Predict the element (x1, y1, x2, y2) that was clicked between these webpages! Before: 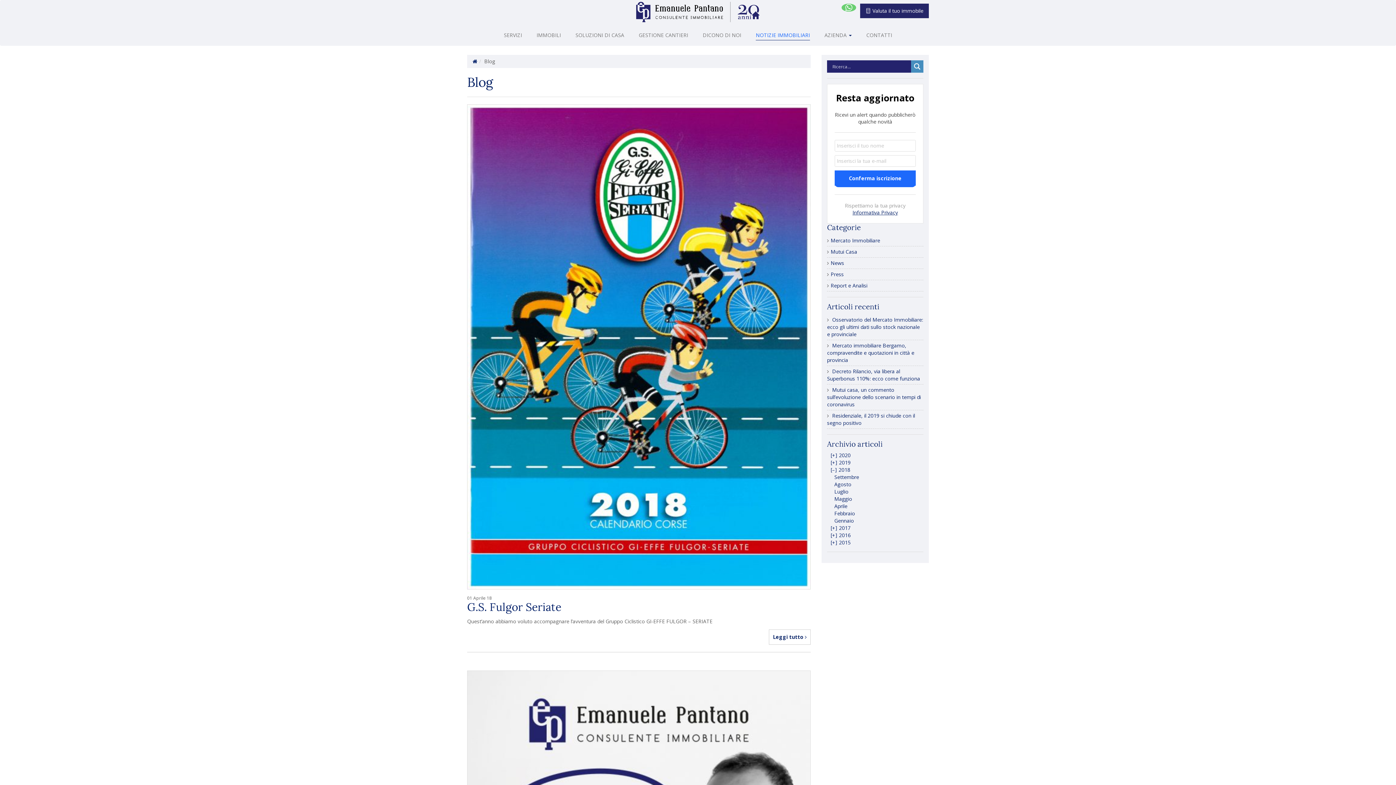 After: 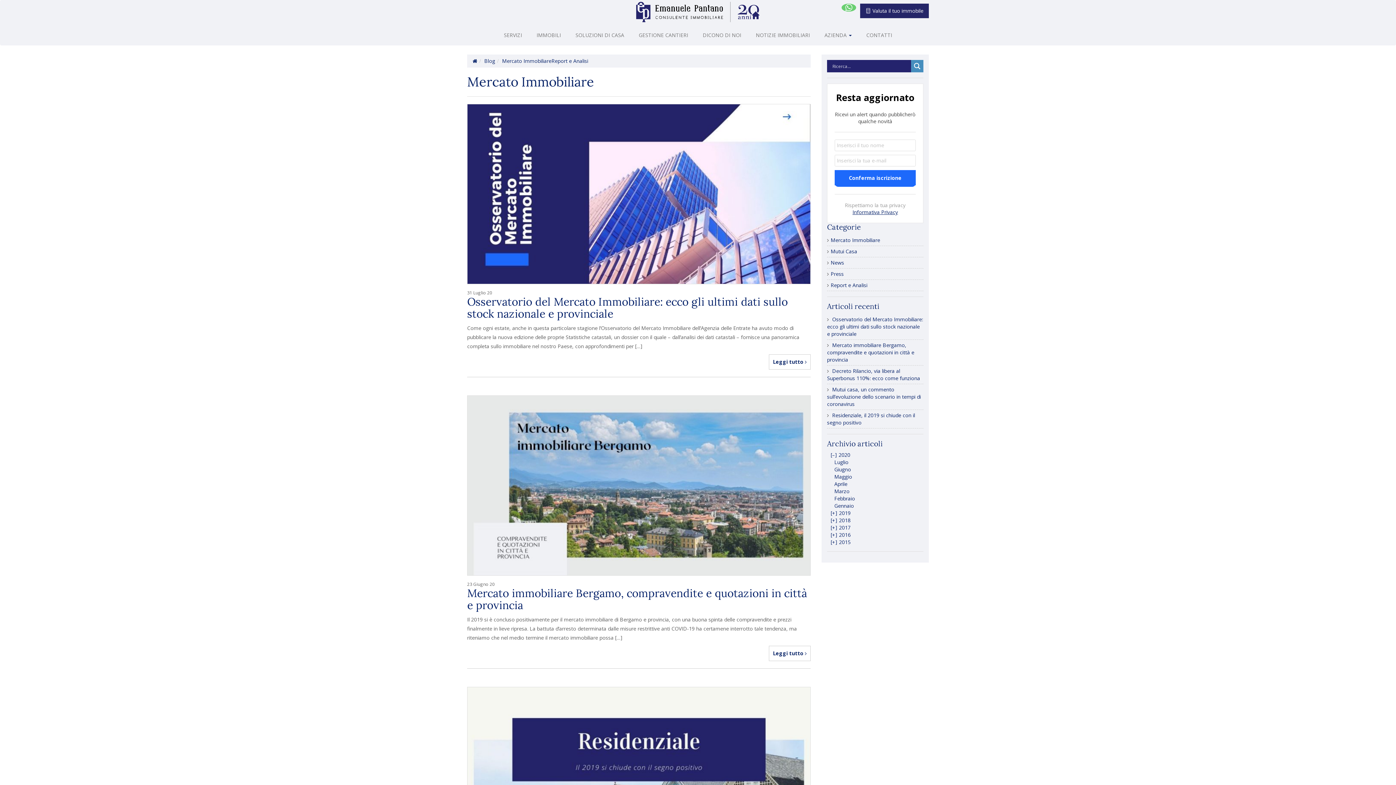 Action: bbox: (830, 237, 880, 244) label: Mercato Immobiliare